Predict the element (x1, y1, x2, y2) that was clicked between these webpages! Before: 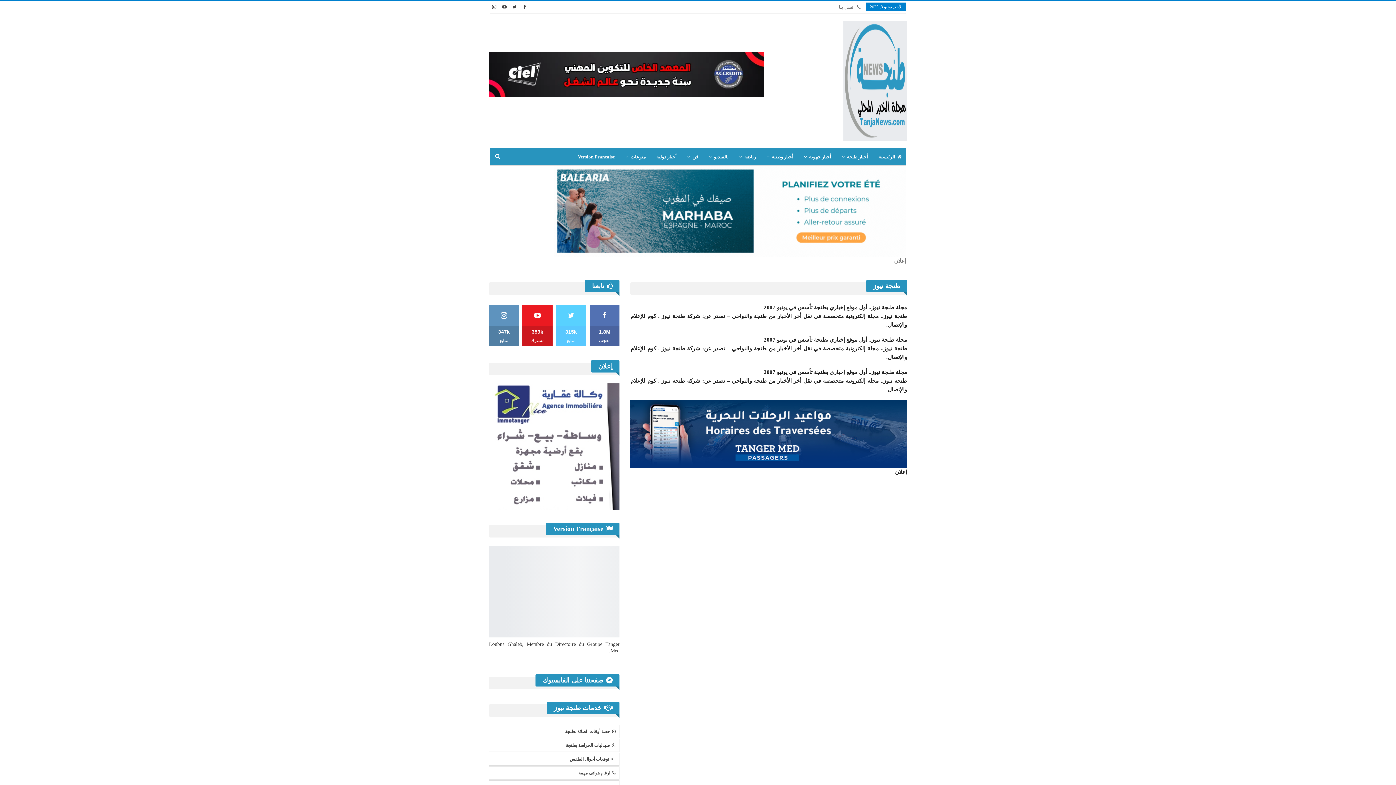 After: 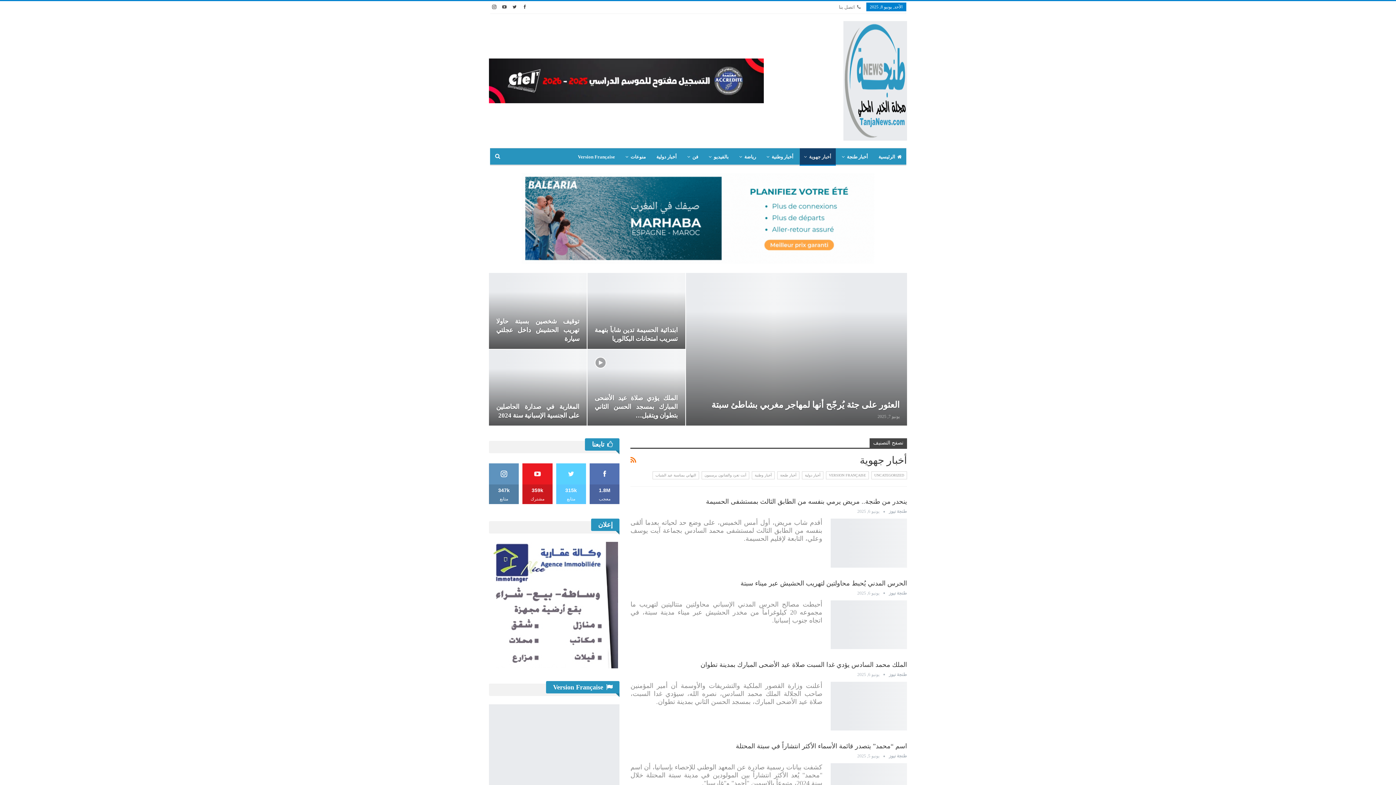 Action: bbox: (799, 148, 835, 165) label: أخبار جهوية